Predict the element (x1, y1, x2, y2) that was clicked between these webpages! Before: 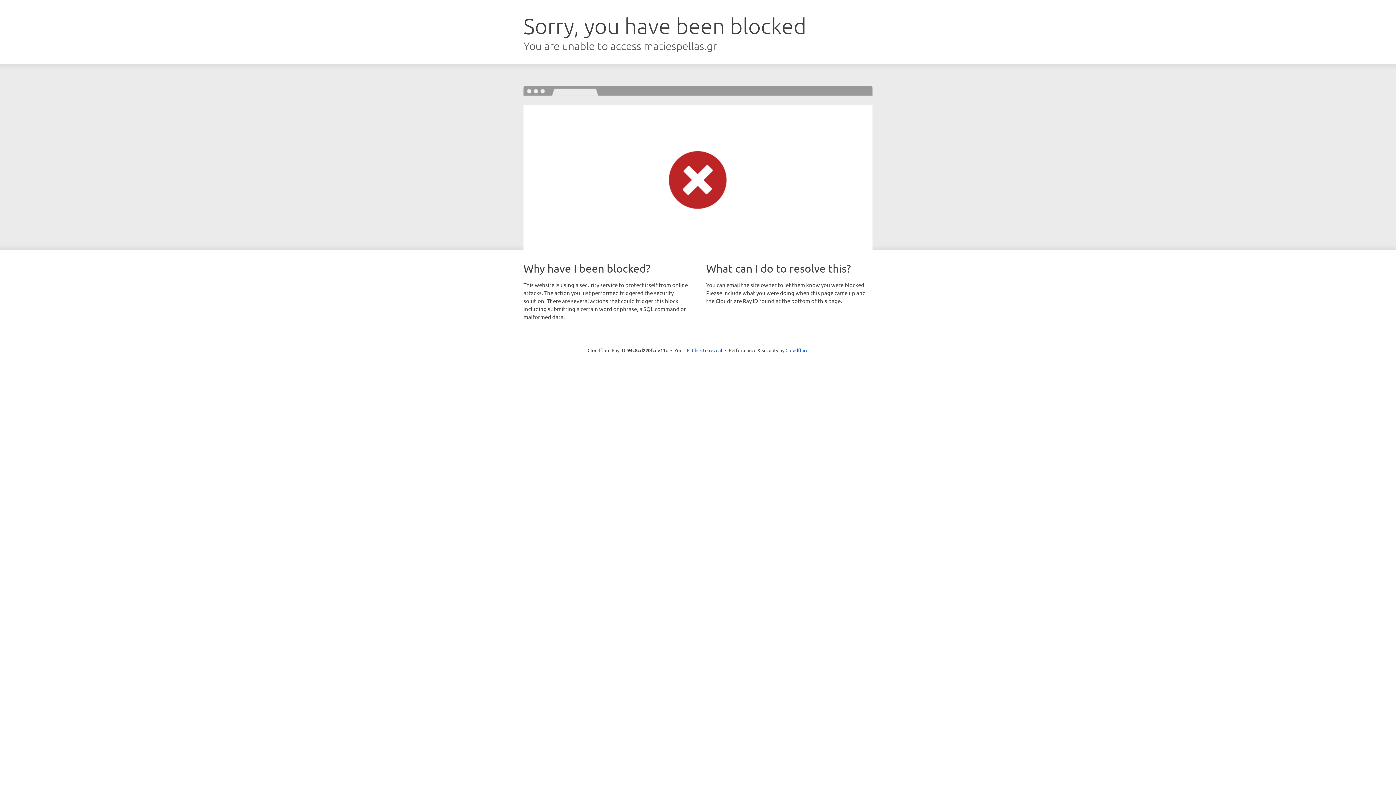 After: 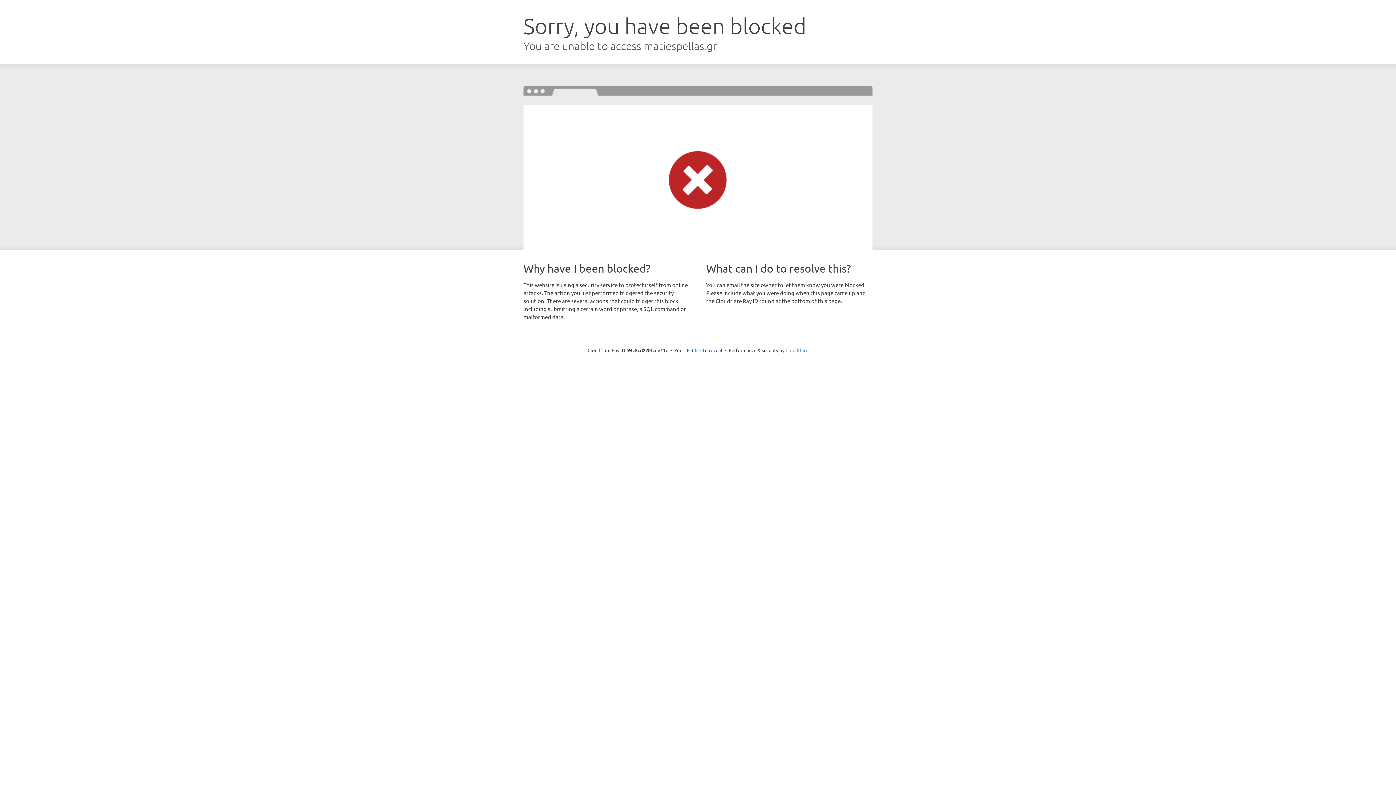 Action: label: Cloudflare bbox: (785, 347, 808, 353)